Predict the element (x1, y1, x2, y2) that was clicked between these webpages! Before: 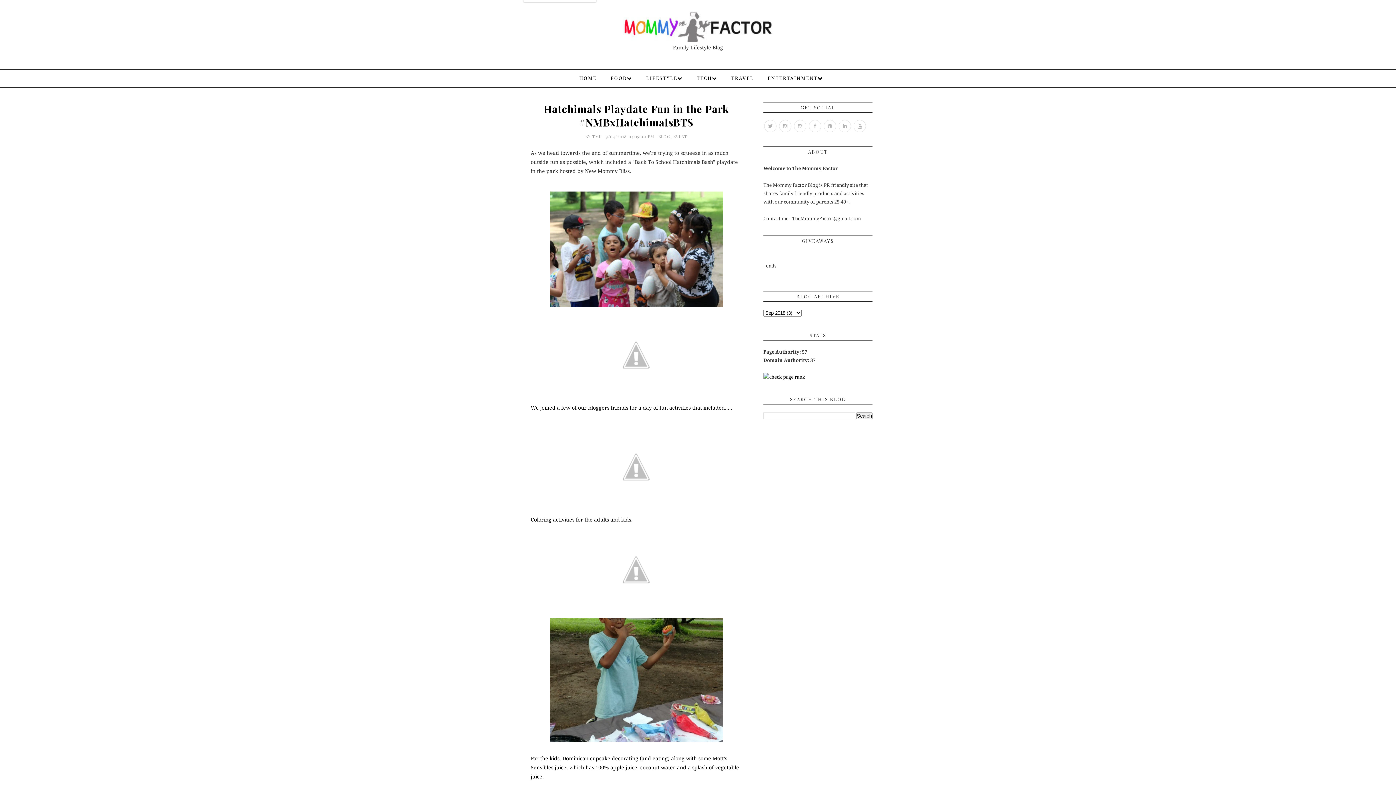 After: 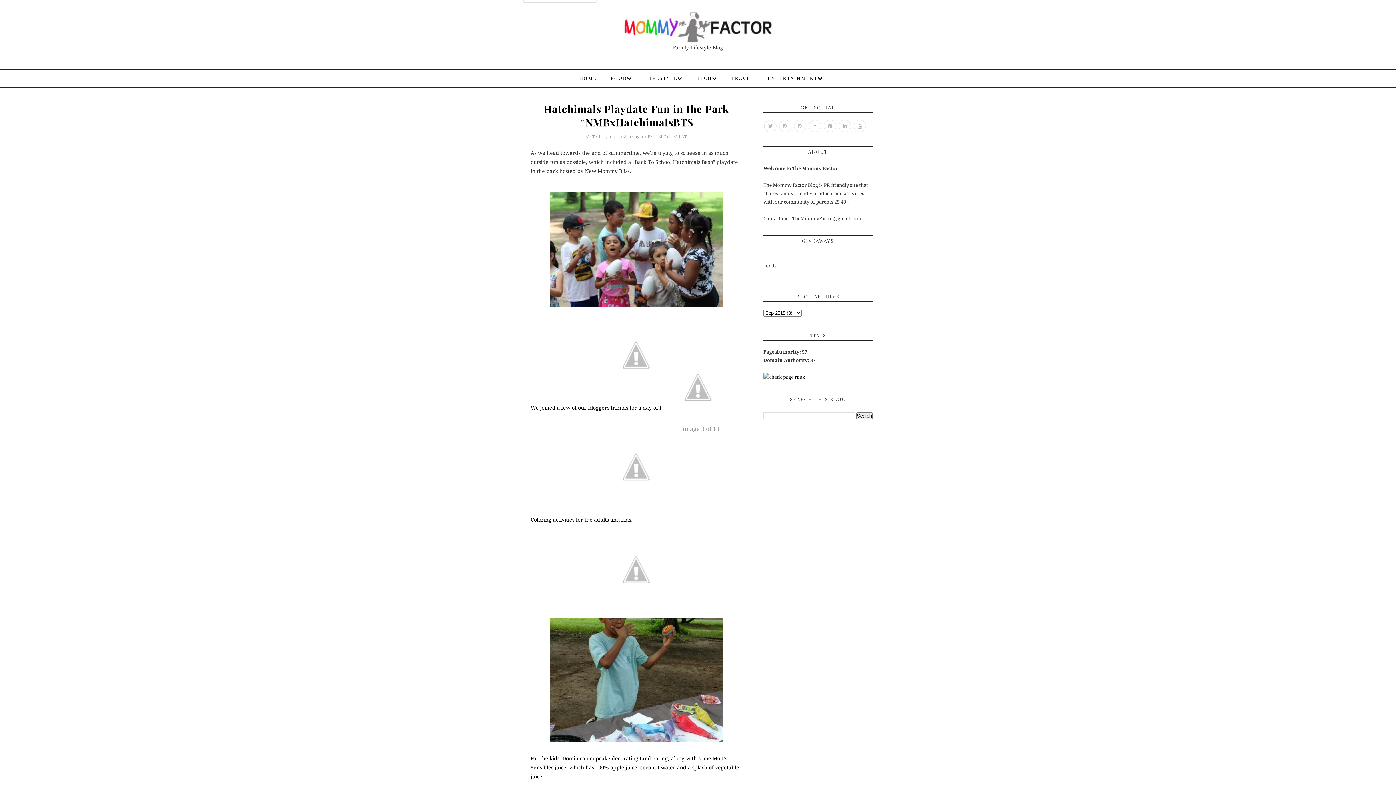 Action: bbox: (600, 498, 672, 504)